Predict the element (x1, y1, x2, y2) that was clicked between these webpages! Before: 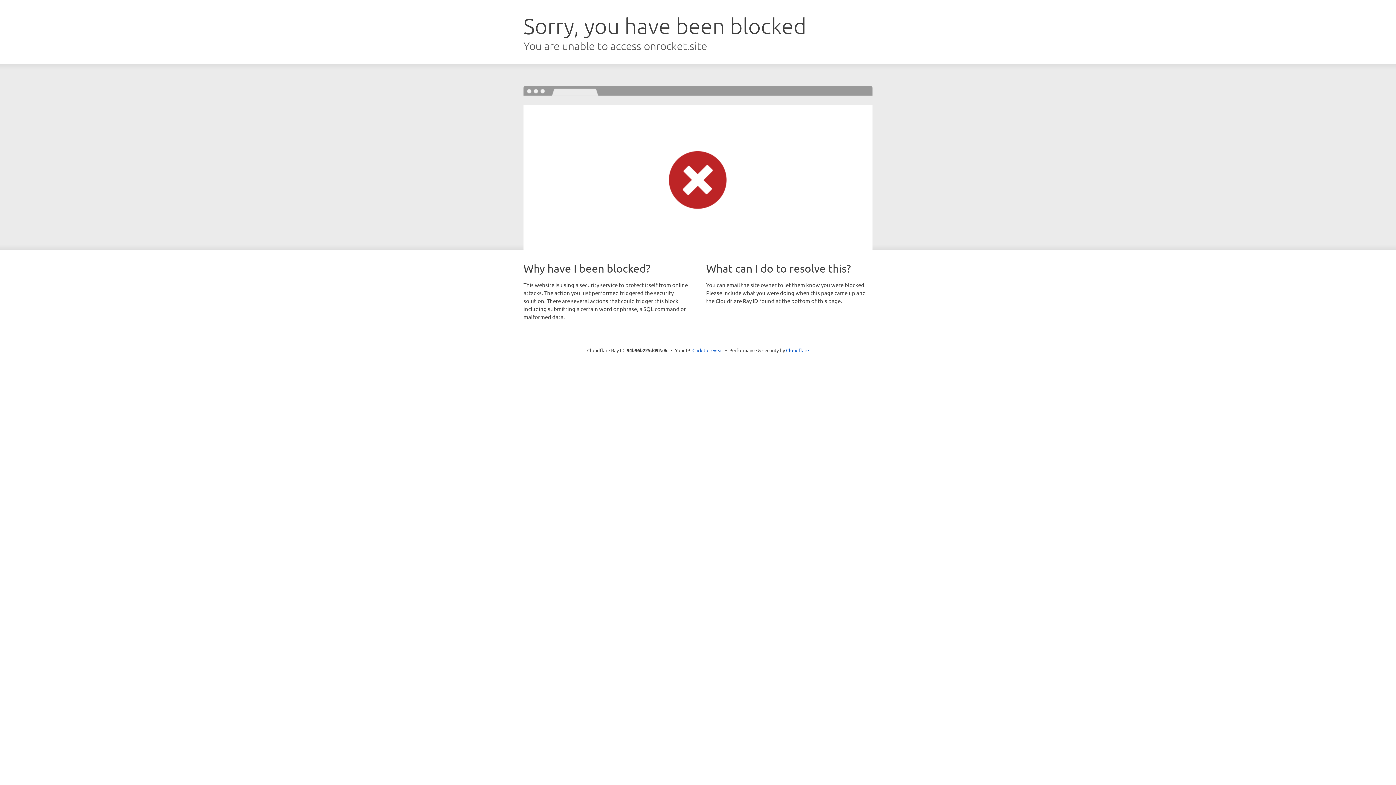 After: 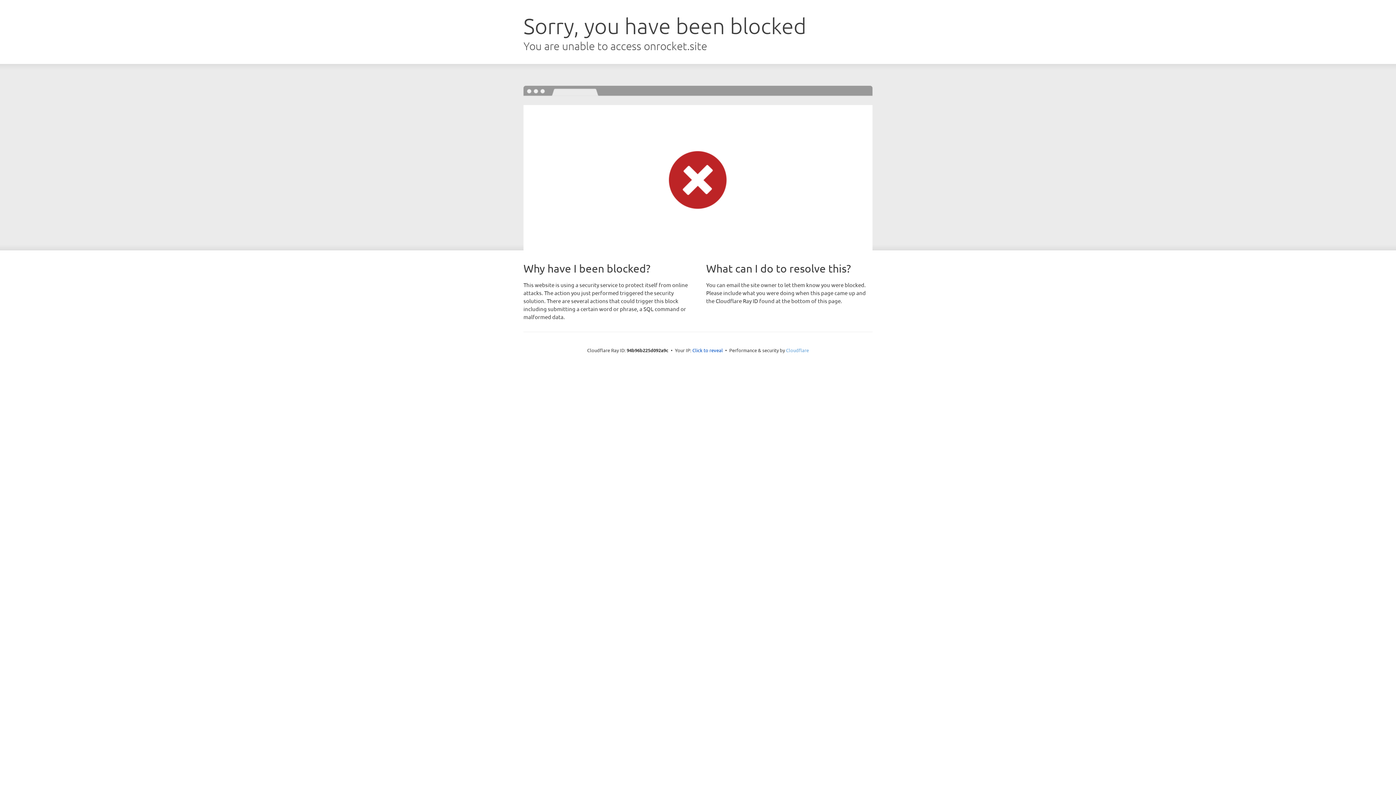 Action: bbox: (786, 347, 809, 353) label: Cloudflare